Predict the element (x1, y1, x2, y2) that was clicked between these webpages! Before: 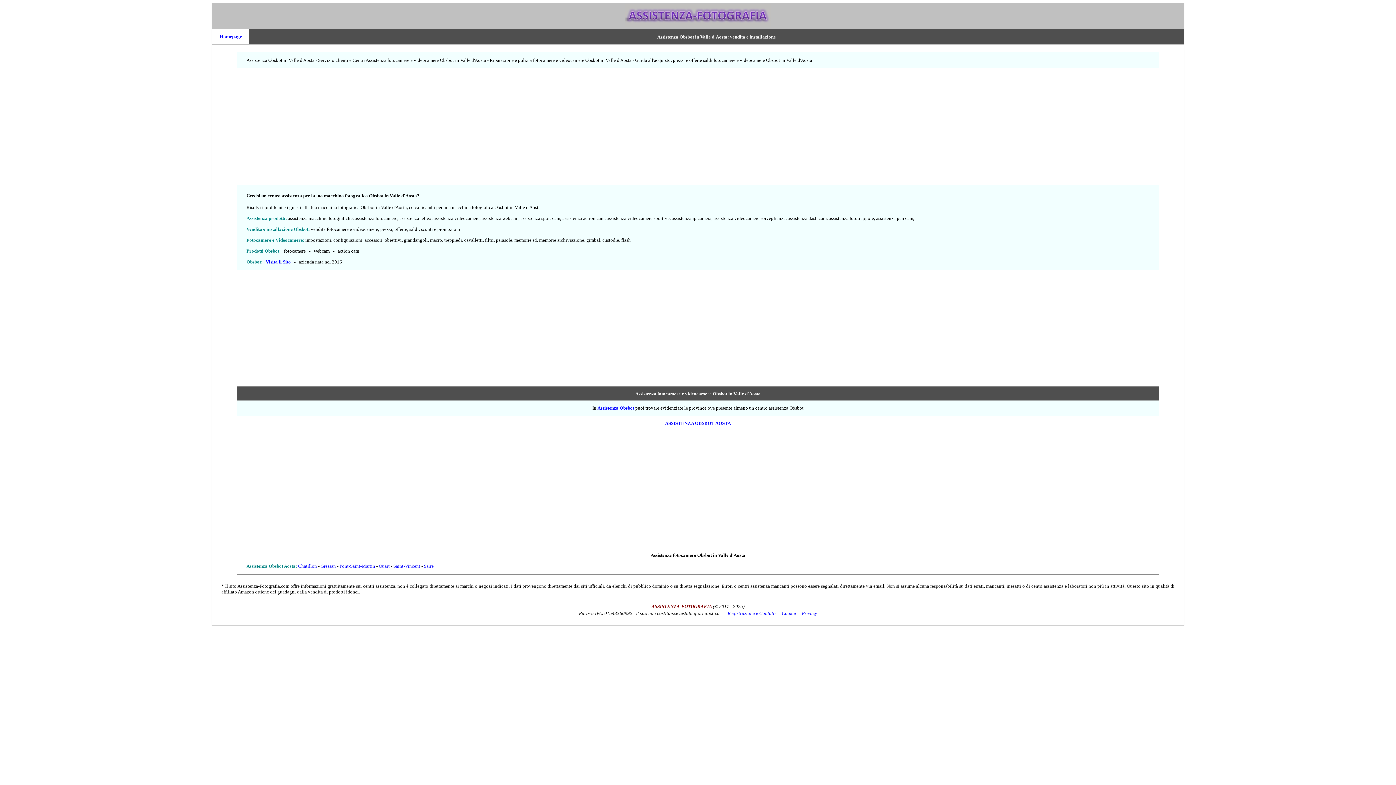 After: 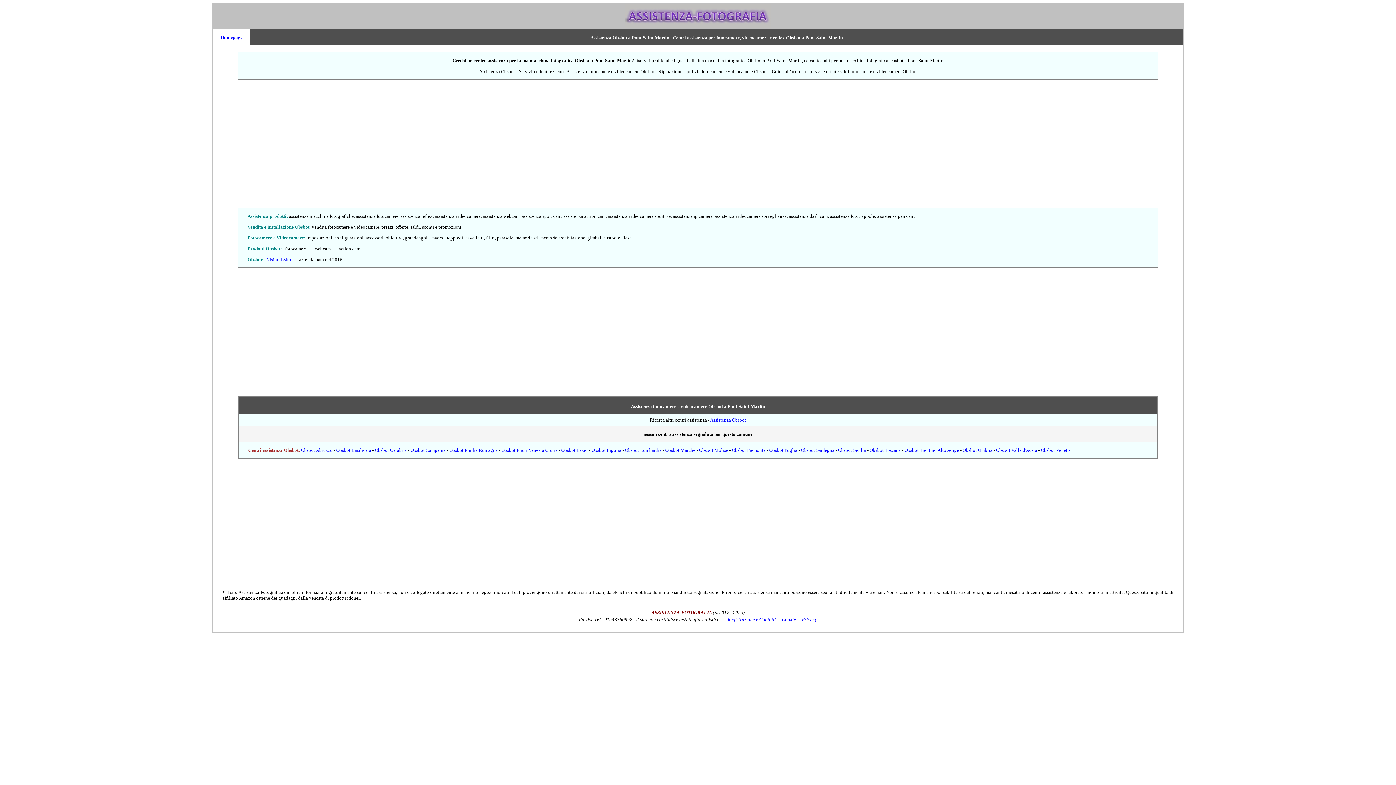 Action: bbox: (339, 563, 375, 569) label: Pont-Saint-Martin